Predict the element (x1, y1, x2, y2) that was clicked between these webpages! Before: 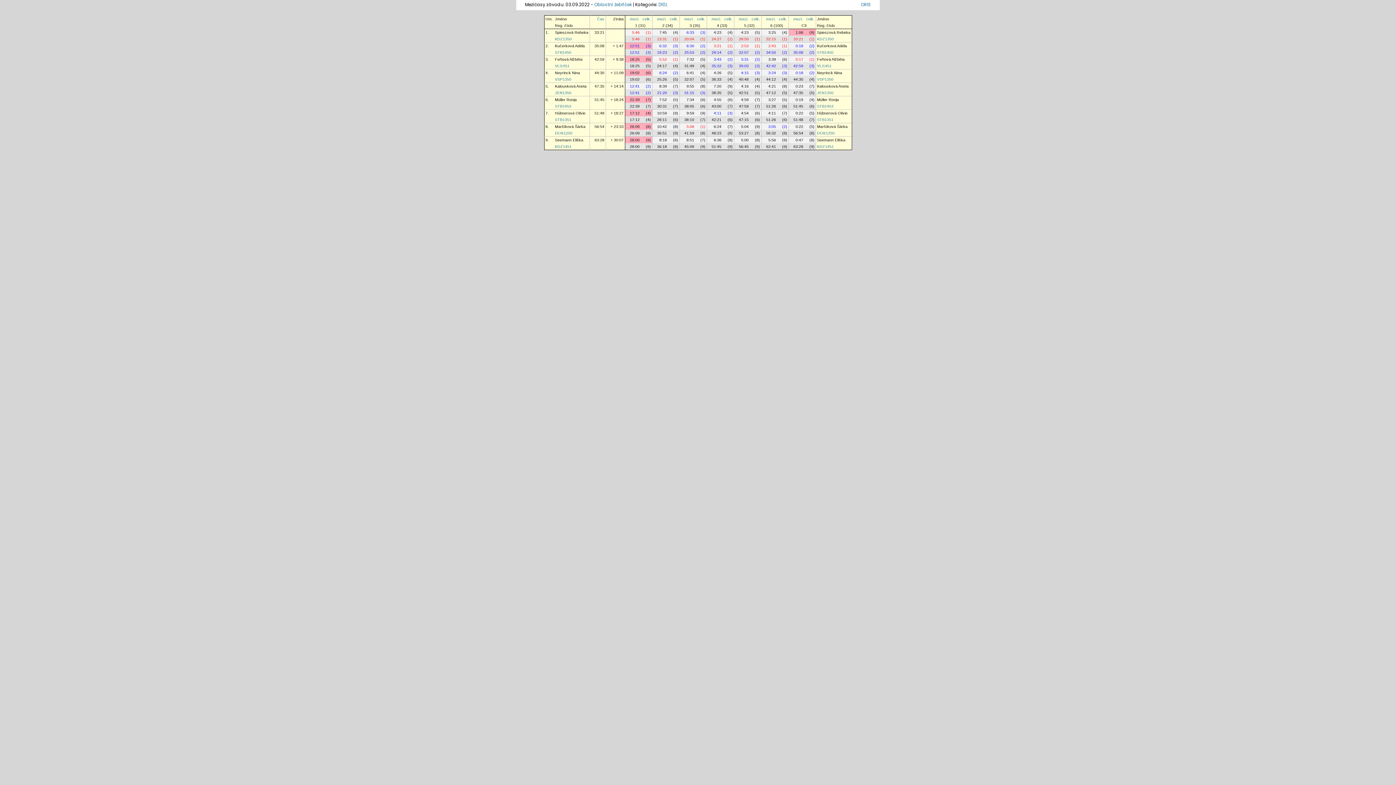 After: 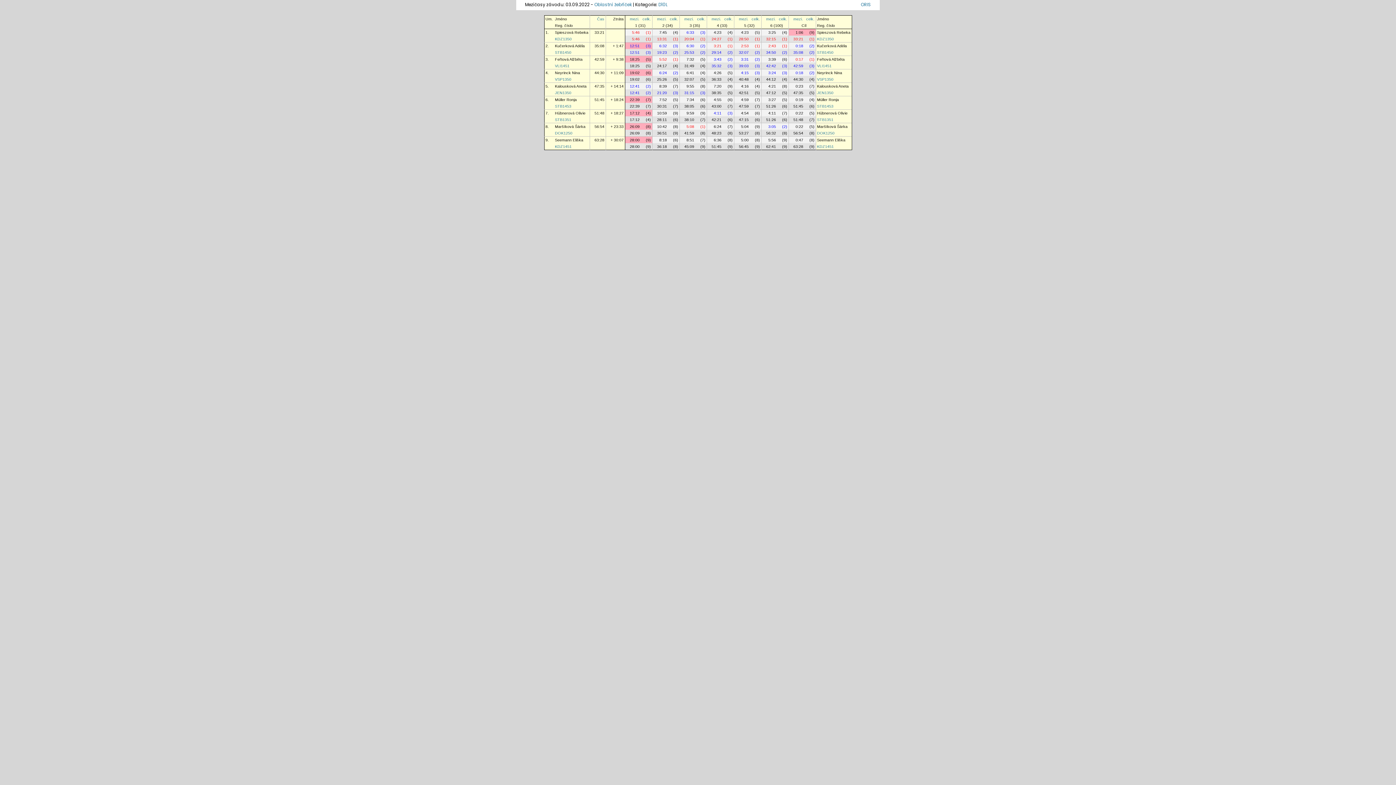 Action: bbox: (741, 124, 748, 128) label: 5:04